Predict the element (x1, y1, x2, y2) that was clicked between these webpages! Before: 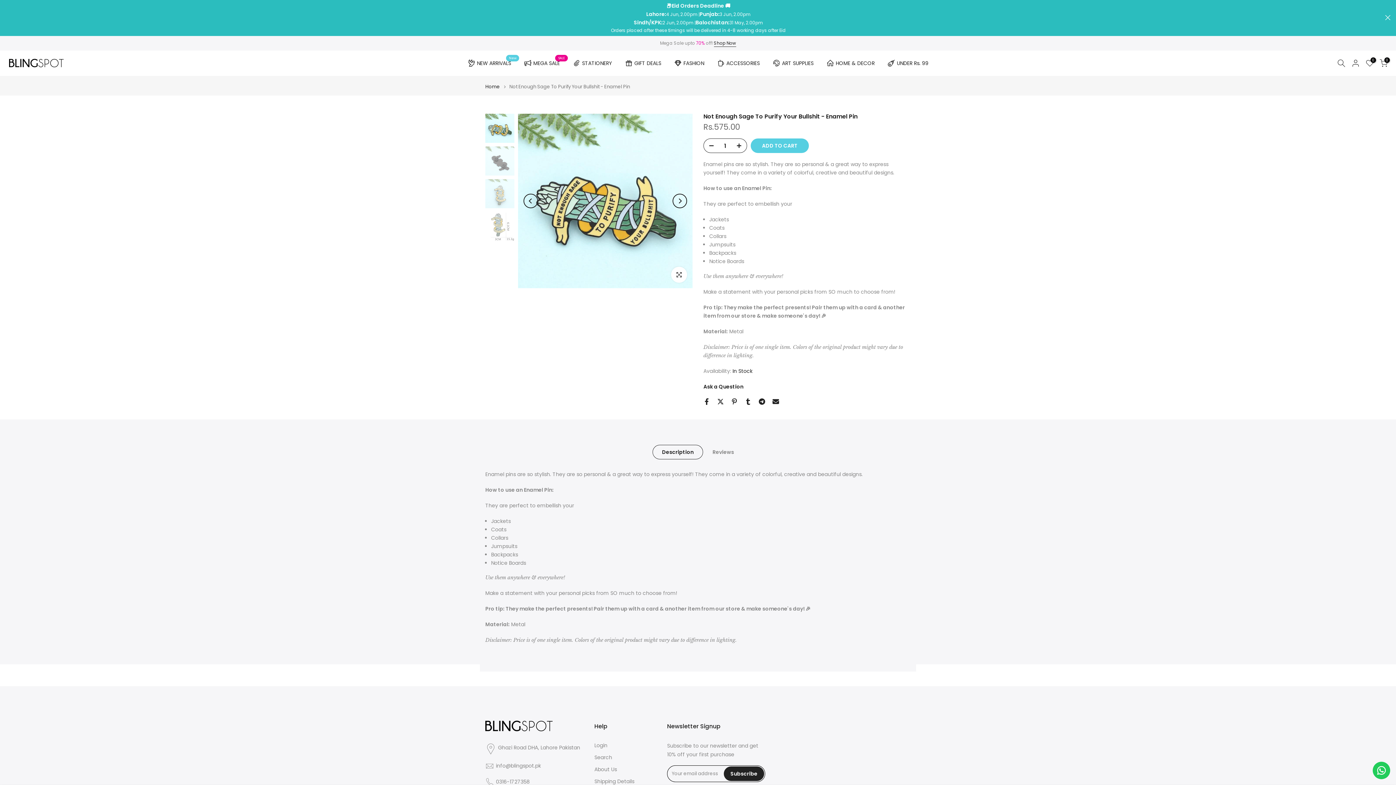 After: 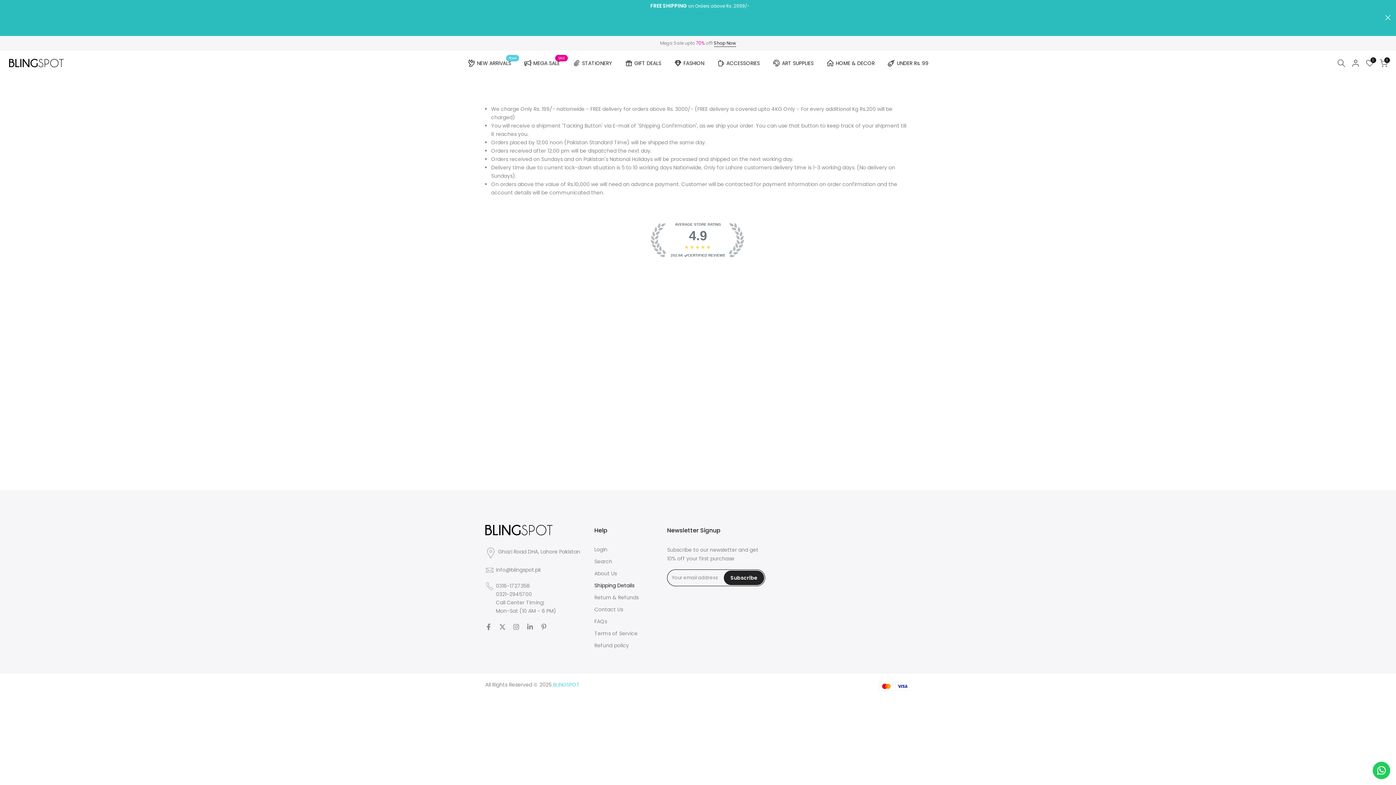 Action: bbox: (594, 777, 634, 784) label: Shipping Details